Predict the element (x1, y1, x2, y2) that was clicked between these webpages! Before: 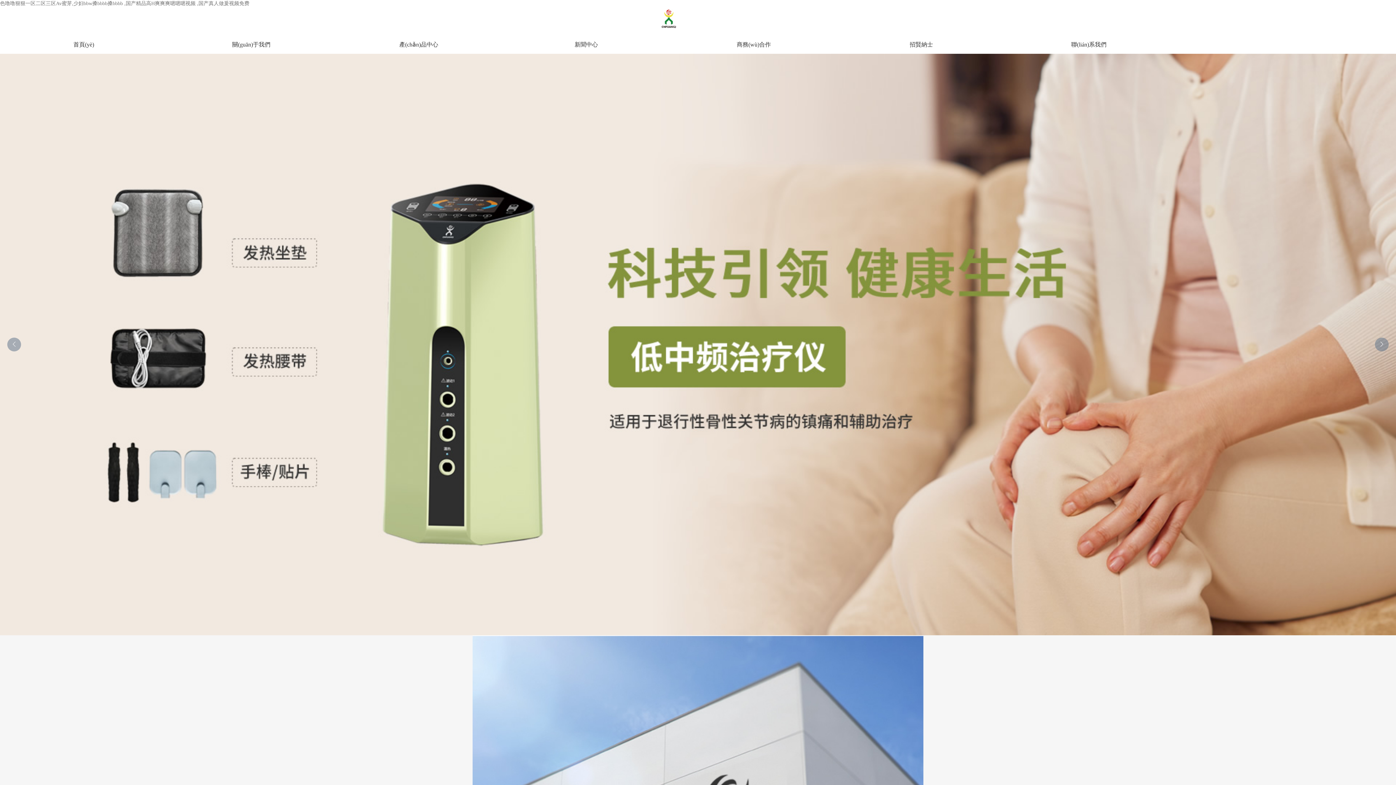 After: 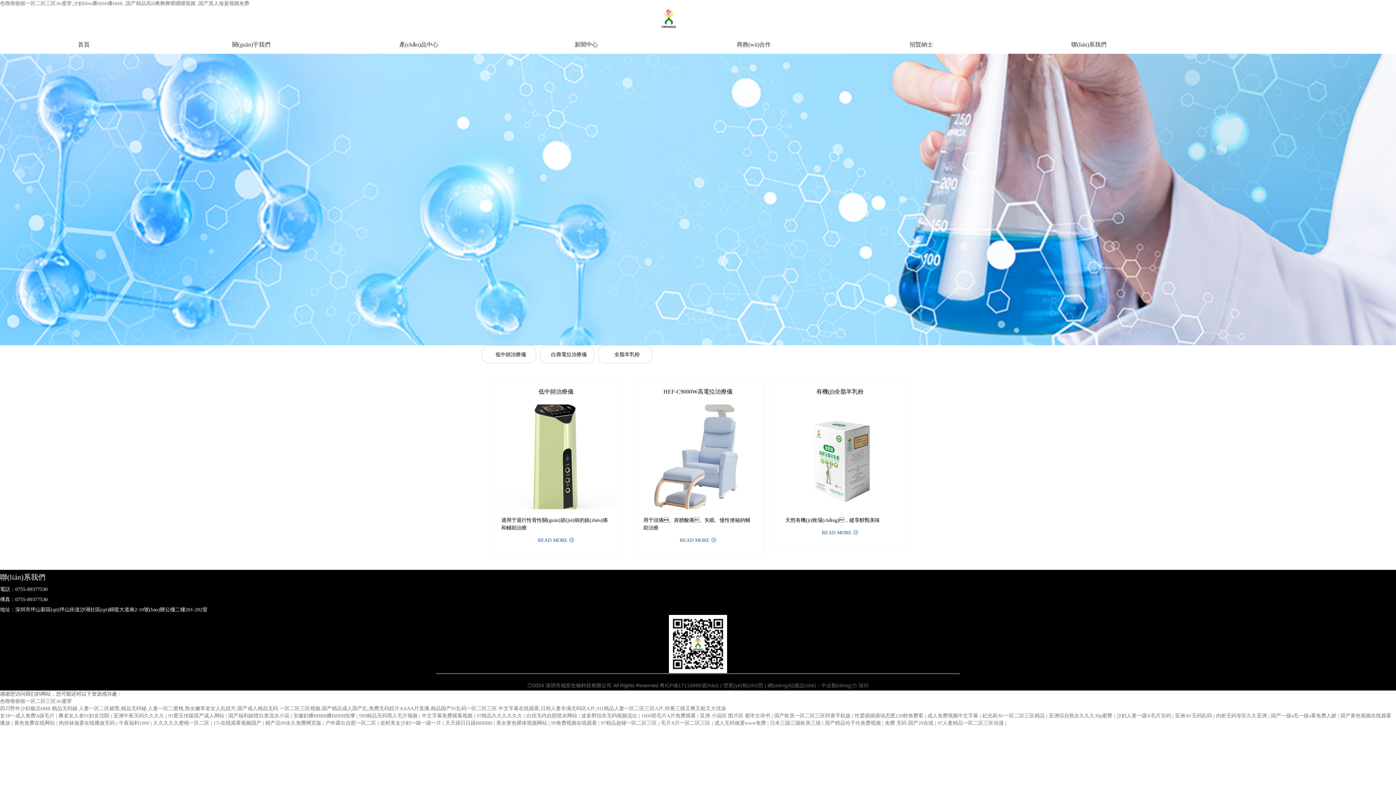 Action: label: 產(chǎn)品中心 bbox: (335, 35, 502, 53)